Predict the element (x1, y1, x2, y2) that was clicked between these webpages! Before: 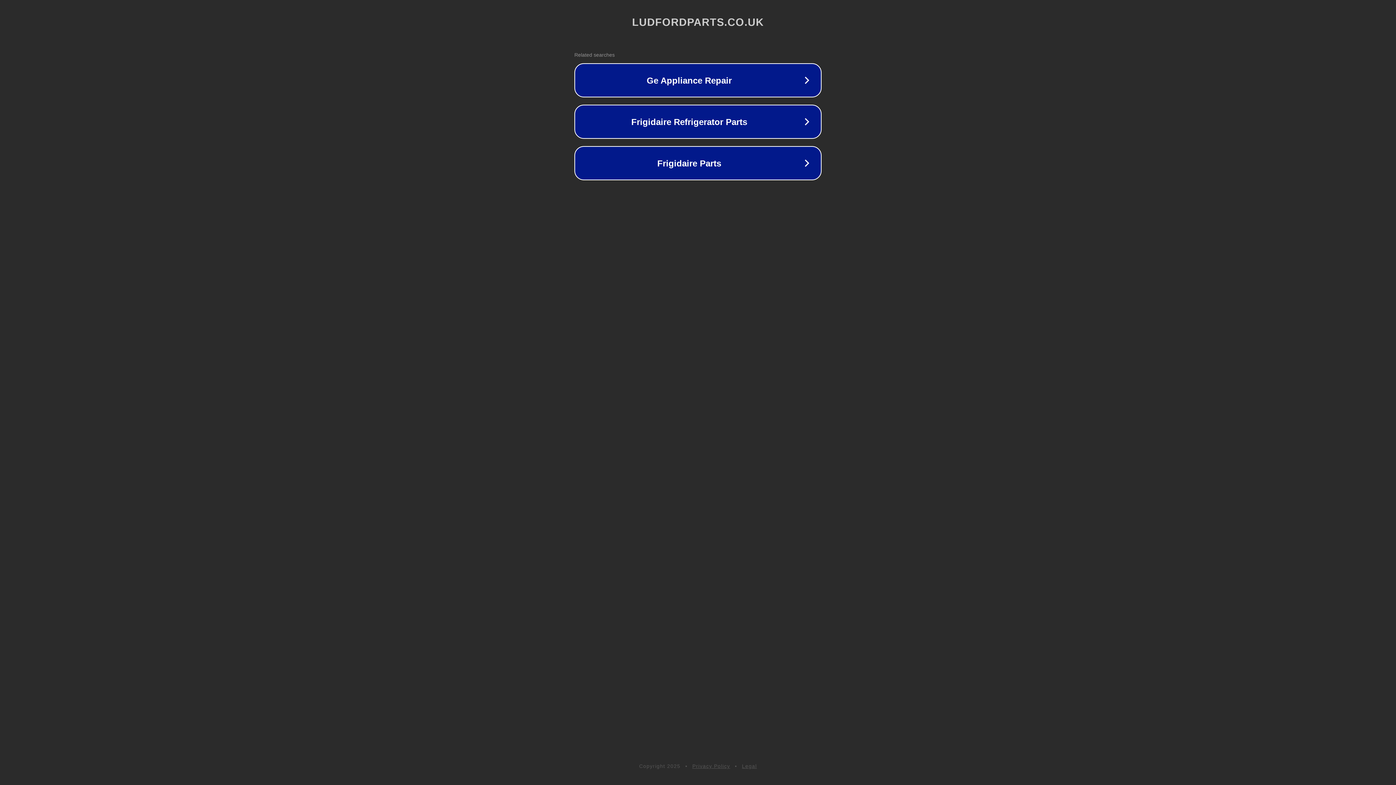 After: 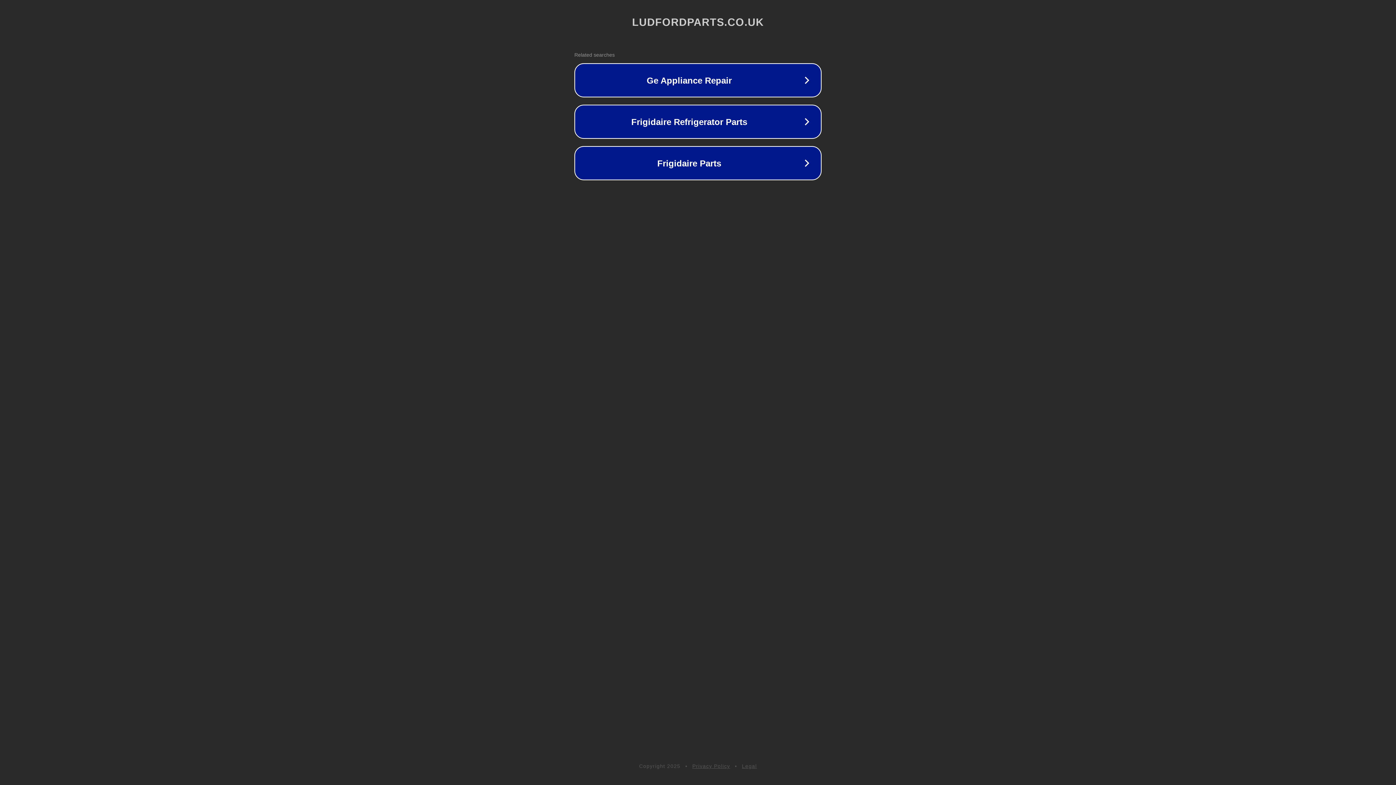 Action: label: Legal bbox: (742, 763, 757, 769)